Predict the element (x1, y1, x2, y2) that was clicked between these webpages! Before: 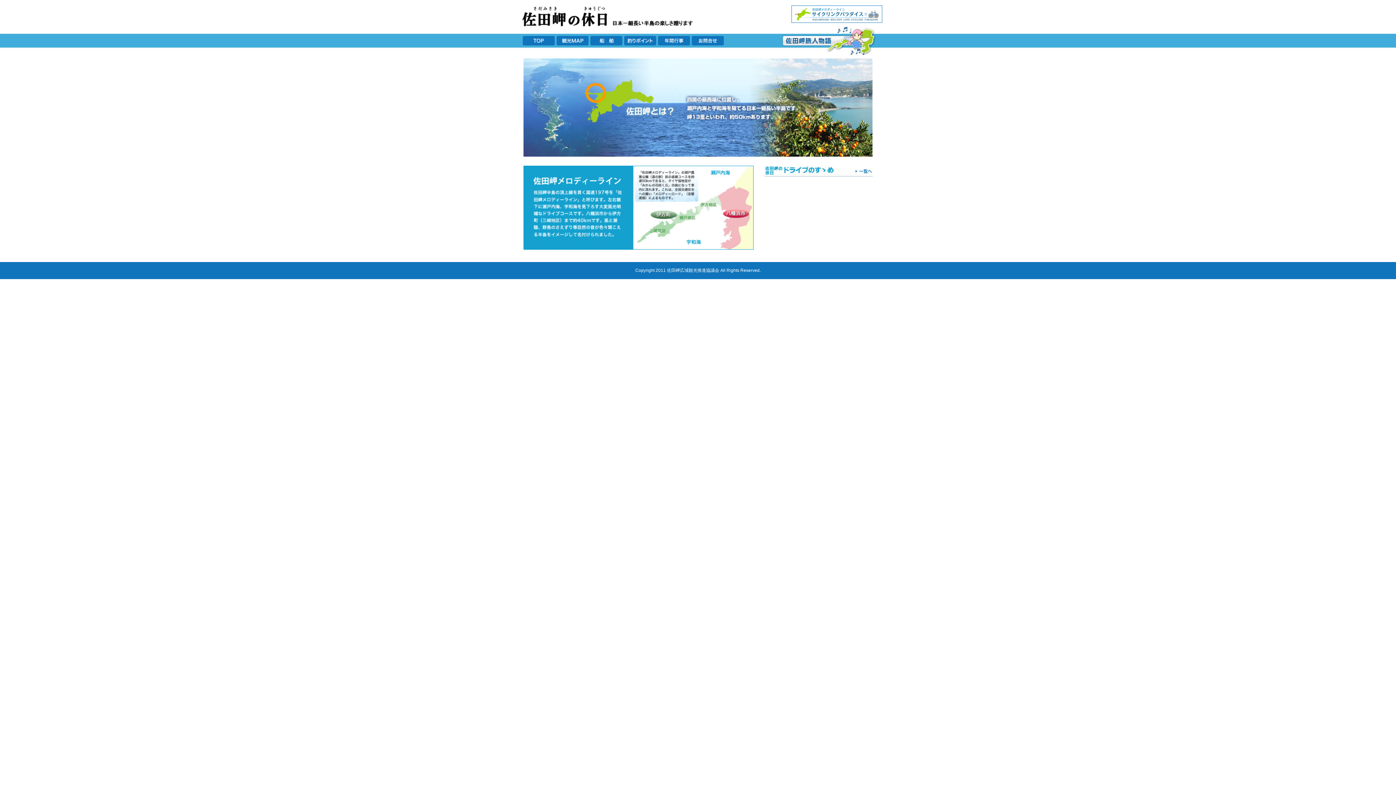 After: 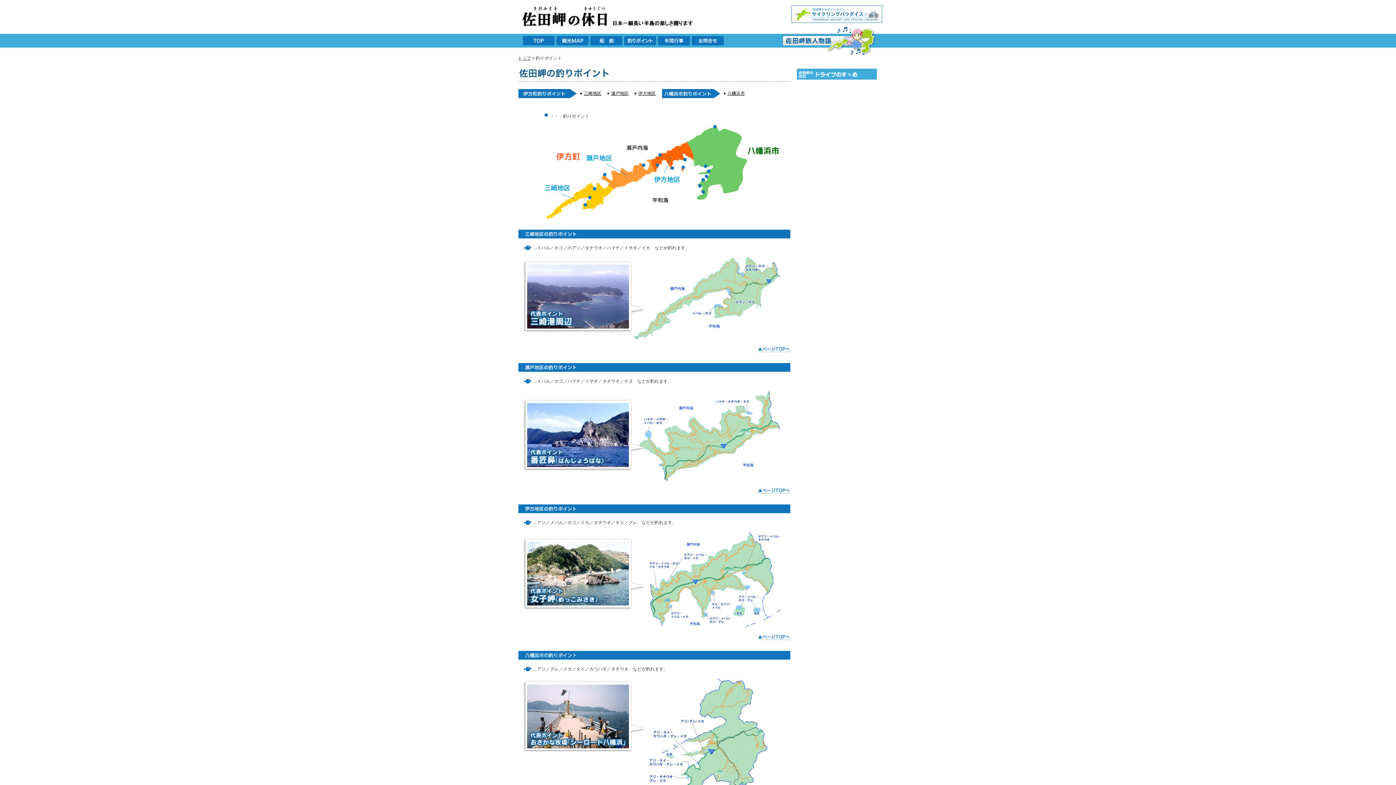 Action: bbox: (624, 36, 656, 45) label: 釣りポイント